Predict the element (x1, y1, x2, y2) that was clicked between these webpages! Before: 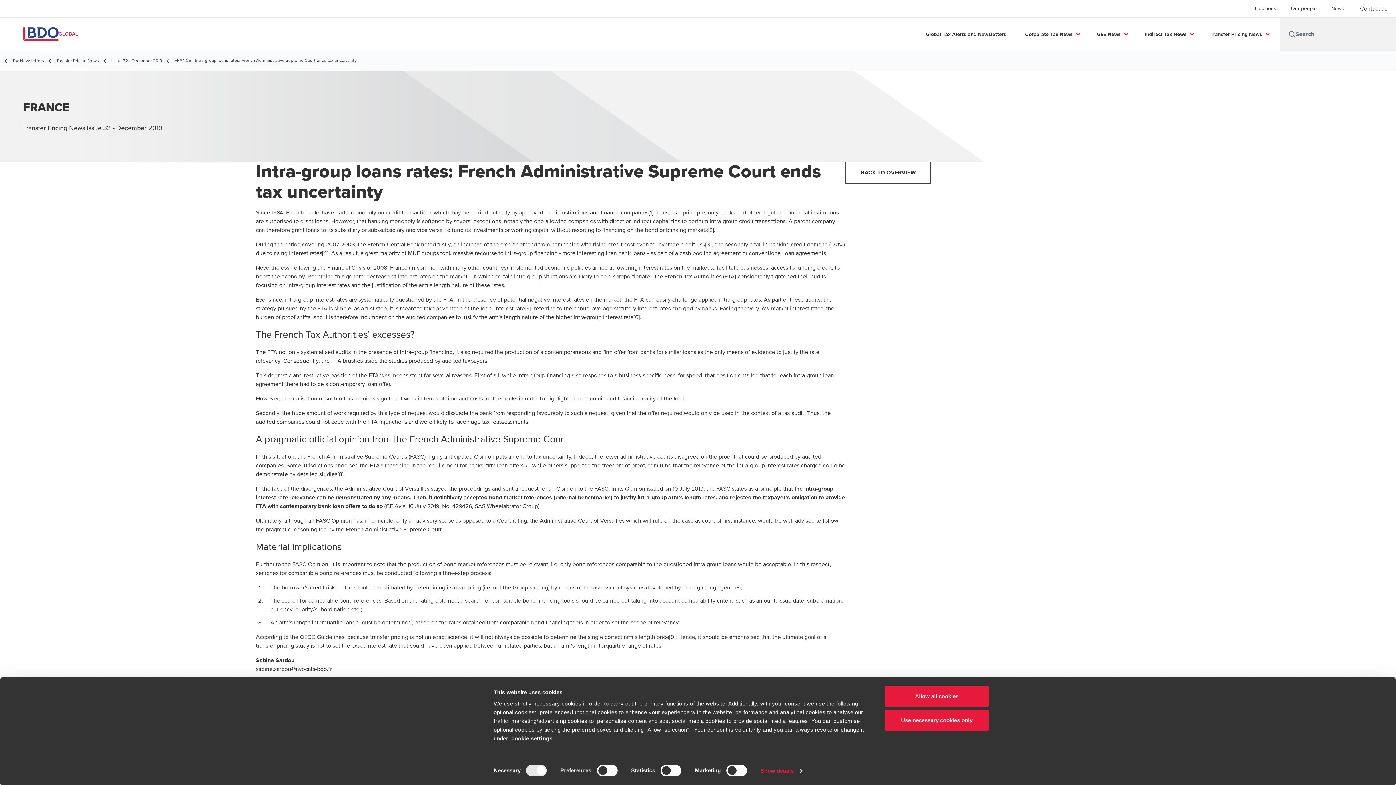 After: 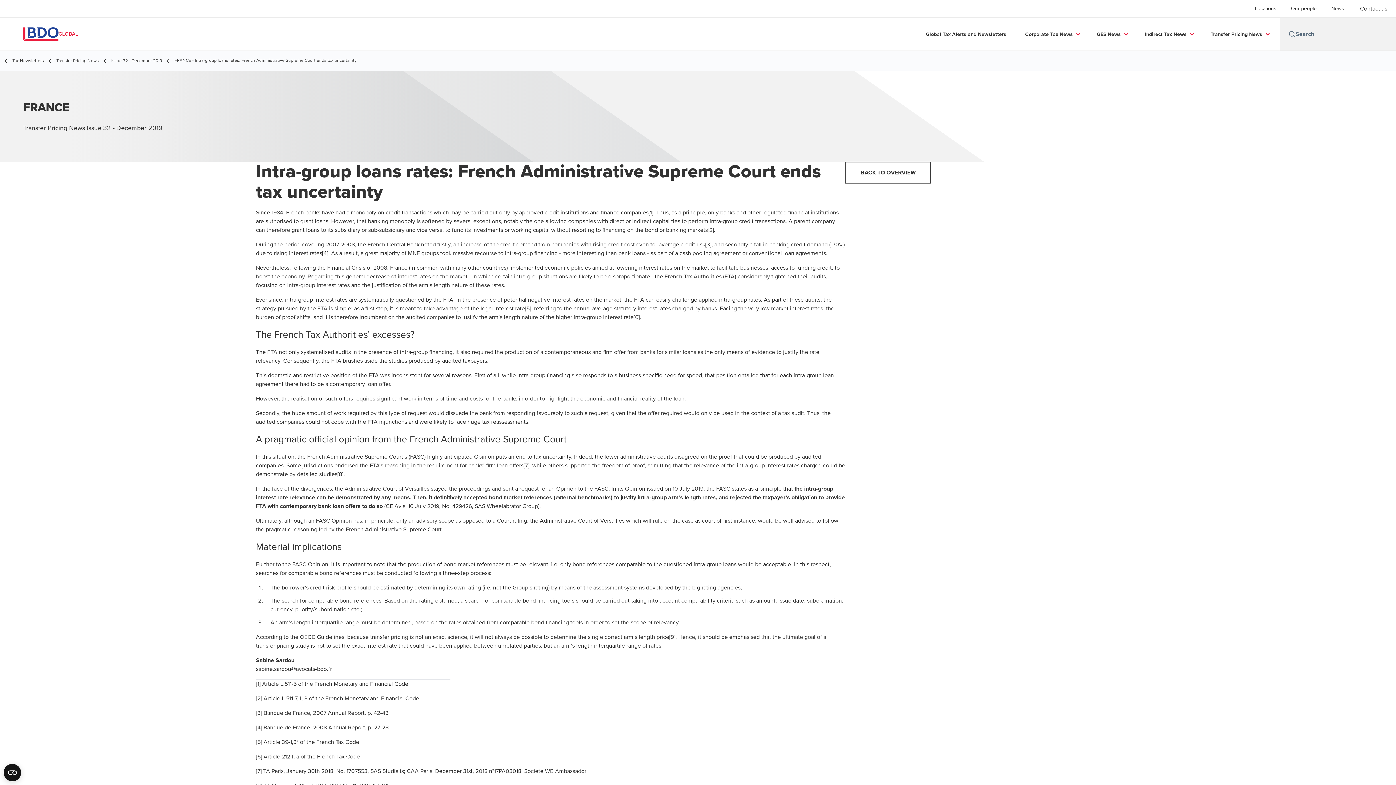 Action: label: Use necessary cookies only bbox: (885, 710, 989, 731)